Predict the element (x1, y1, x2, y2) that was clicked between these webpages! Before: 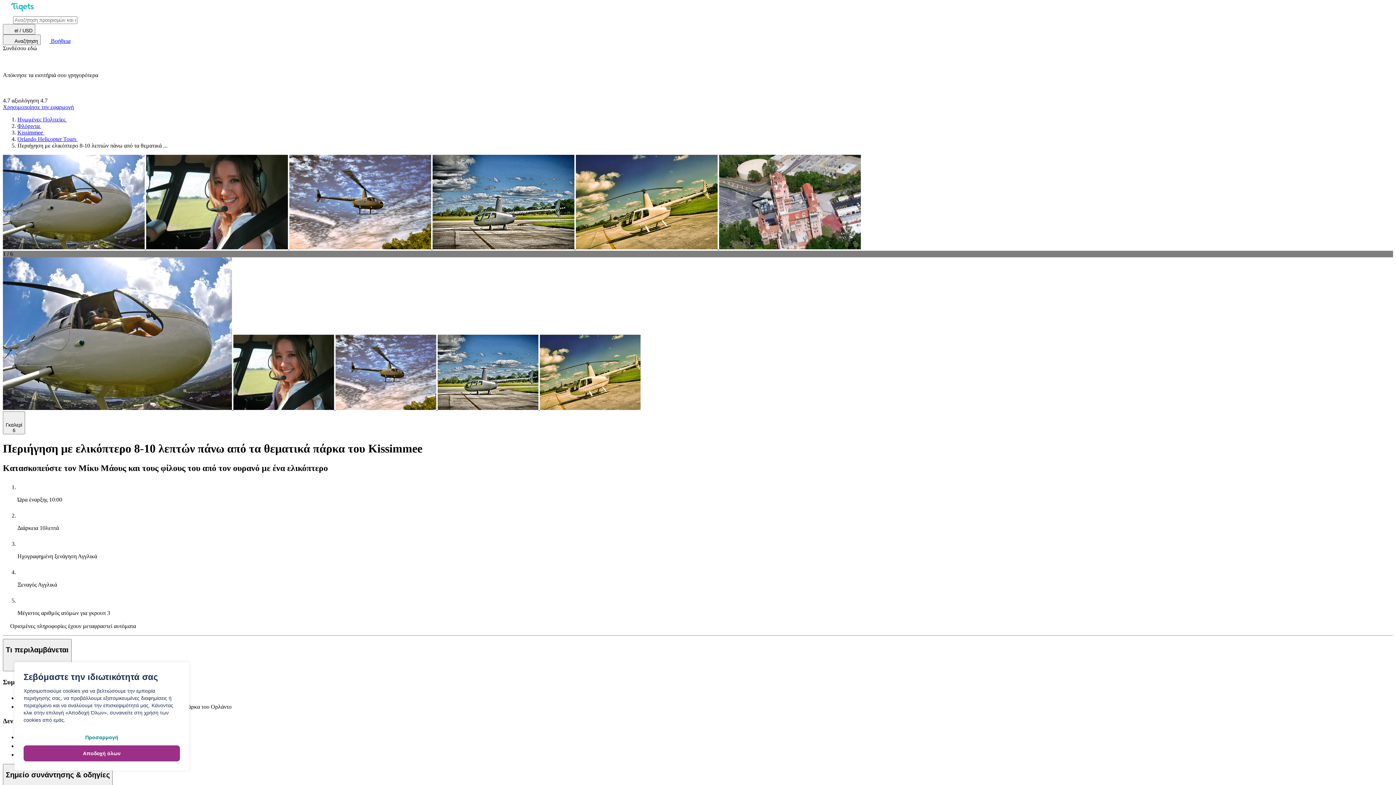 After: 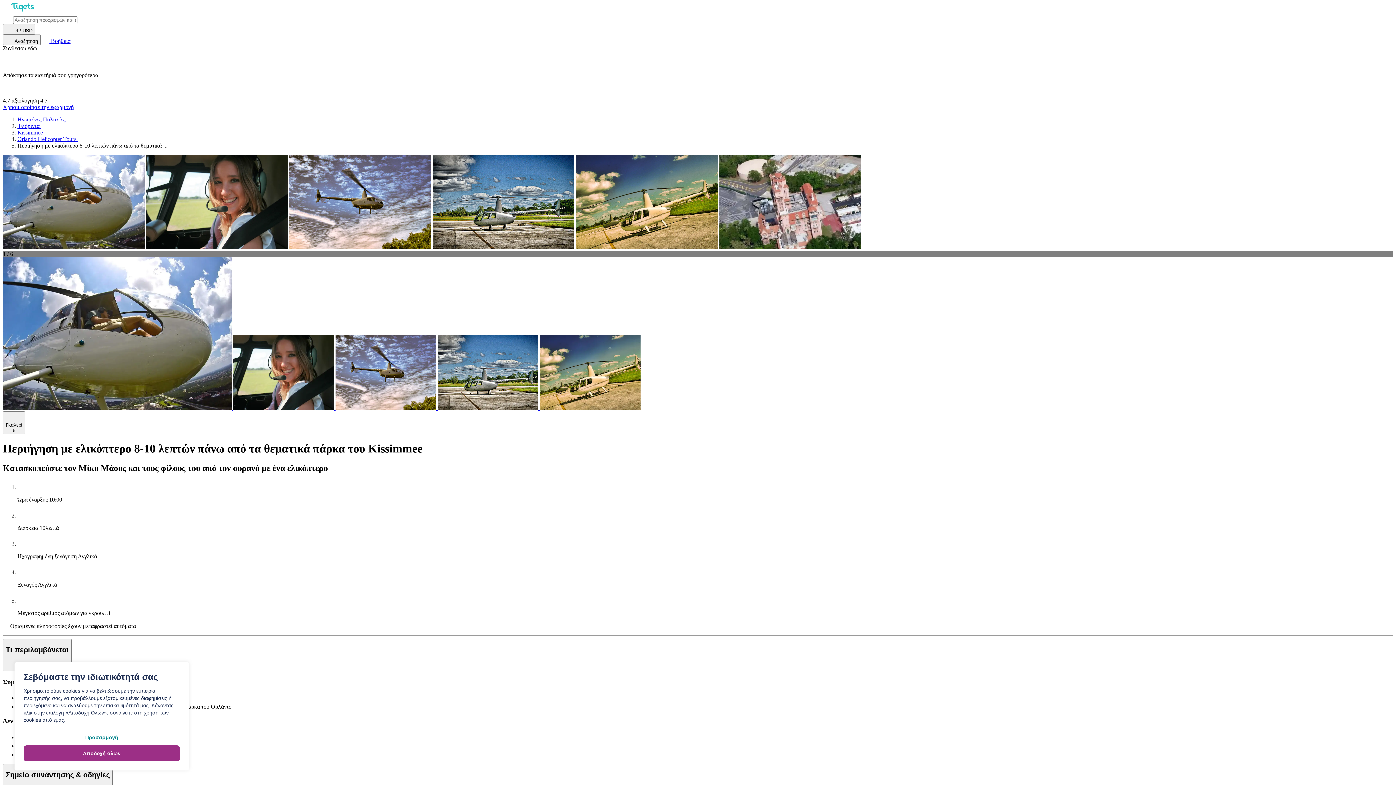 Action: label:   bbox: (289, 244, 432, 250)